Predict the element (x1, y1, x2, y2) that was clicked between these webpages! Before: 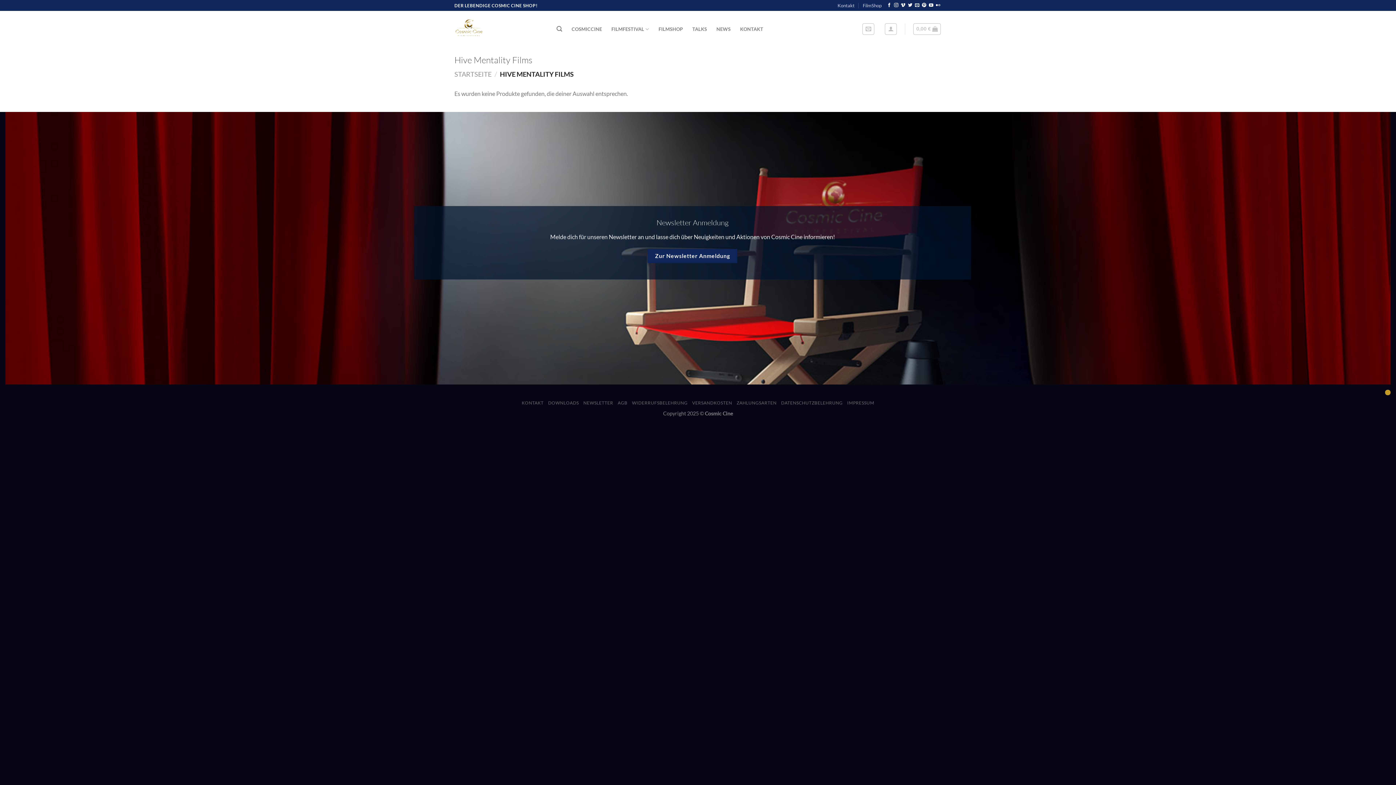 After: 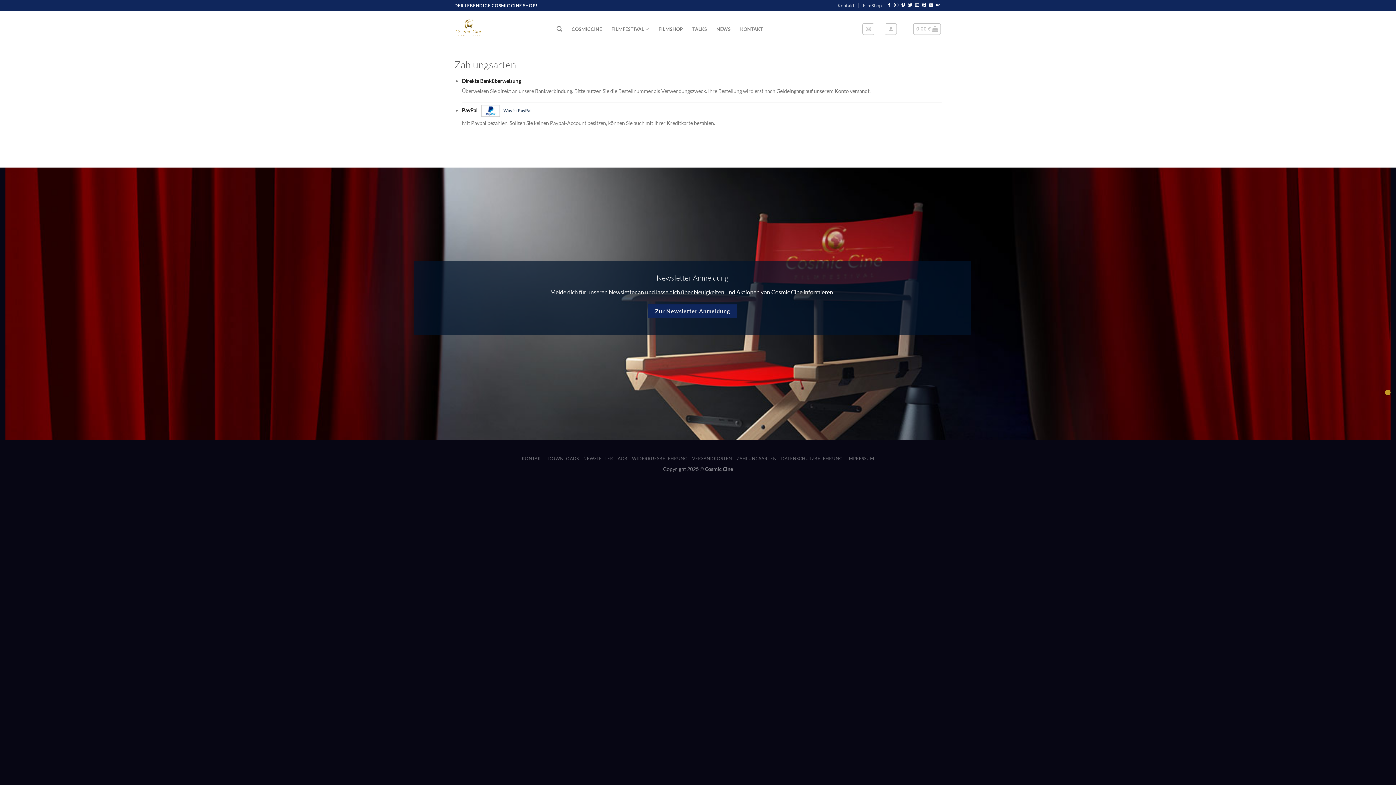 Action: bbox: (736, 400, 776, 405) label: ZAHLUNGSARTEN